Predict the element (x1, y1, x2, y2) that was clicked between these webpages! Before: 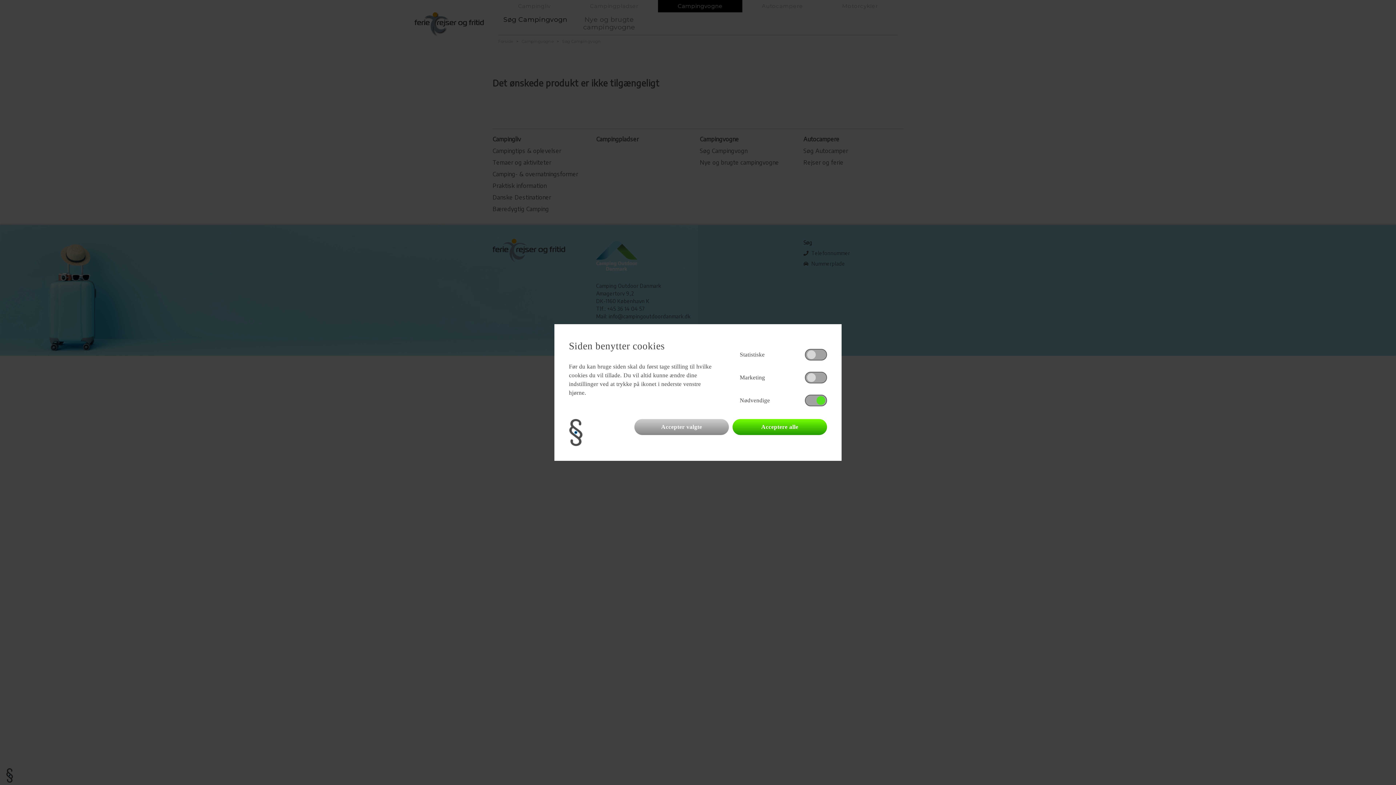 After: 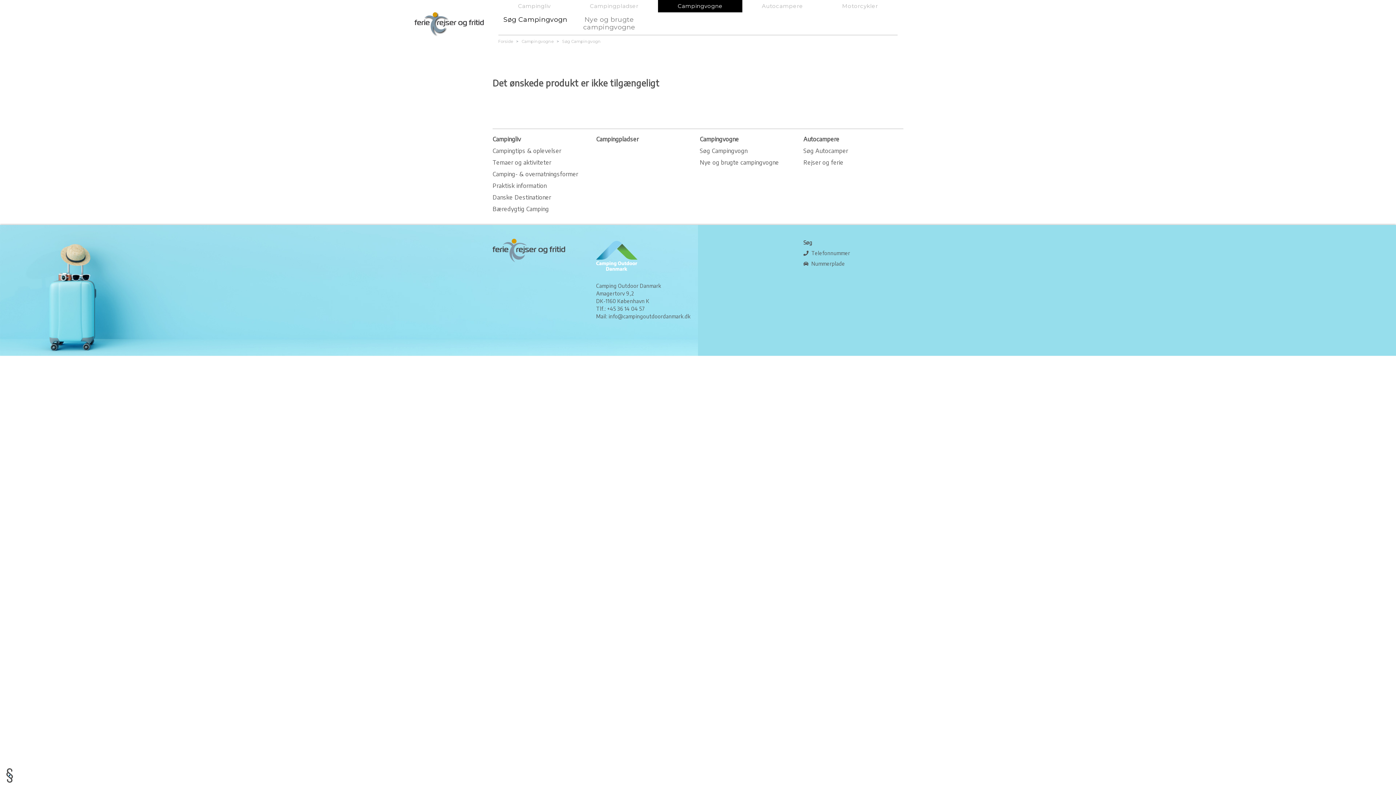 Action: bbox: (634, 419, 729, 435) label: Accepter valgte